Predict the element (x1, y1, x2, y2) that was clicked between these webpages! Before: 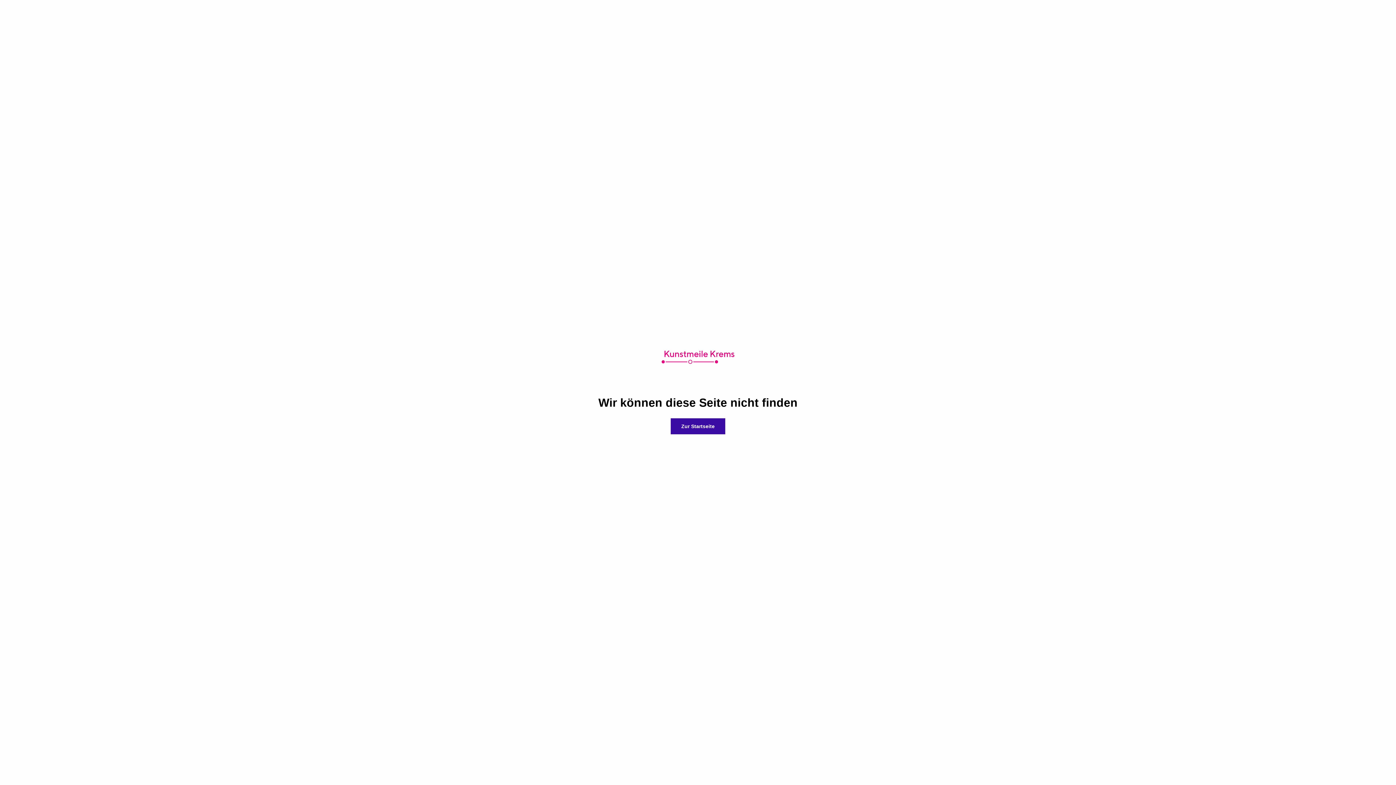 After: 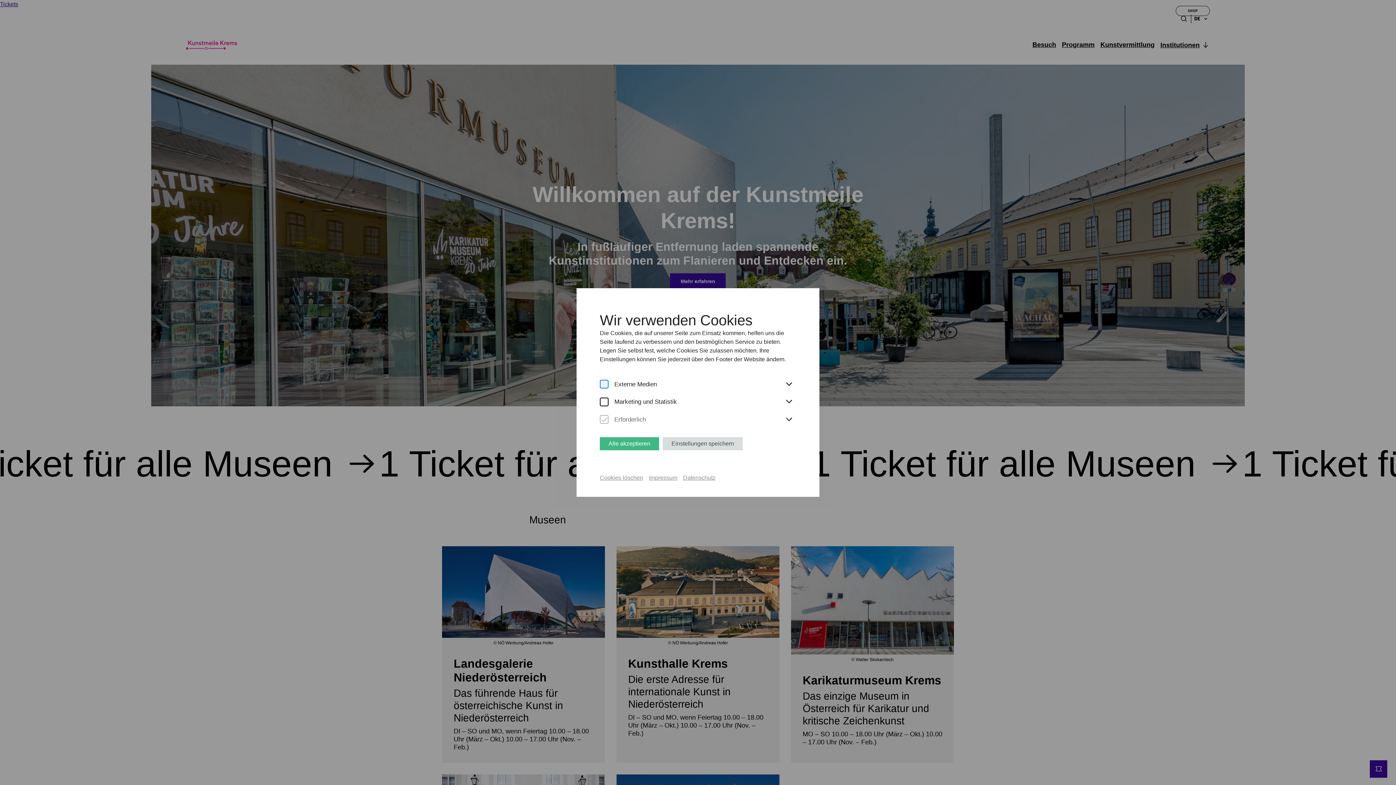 Action: bbox: (661, 353, 734, 360)